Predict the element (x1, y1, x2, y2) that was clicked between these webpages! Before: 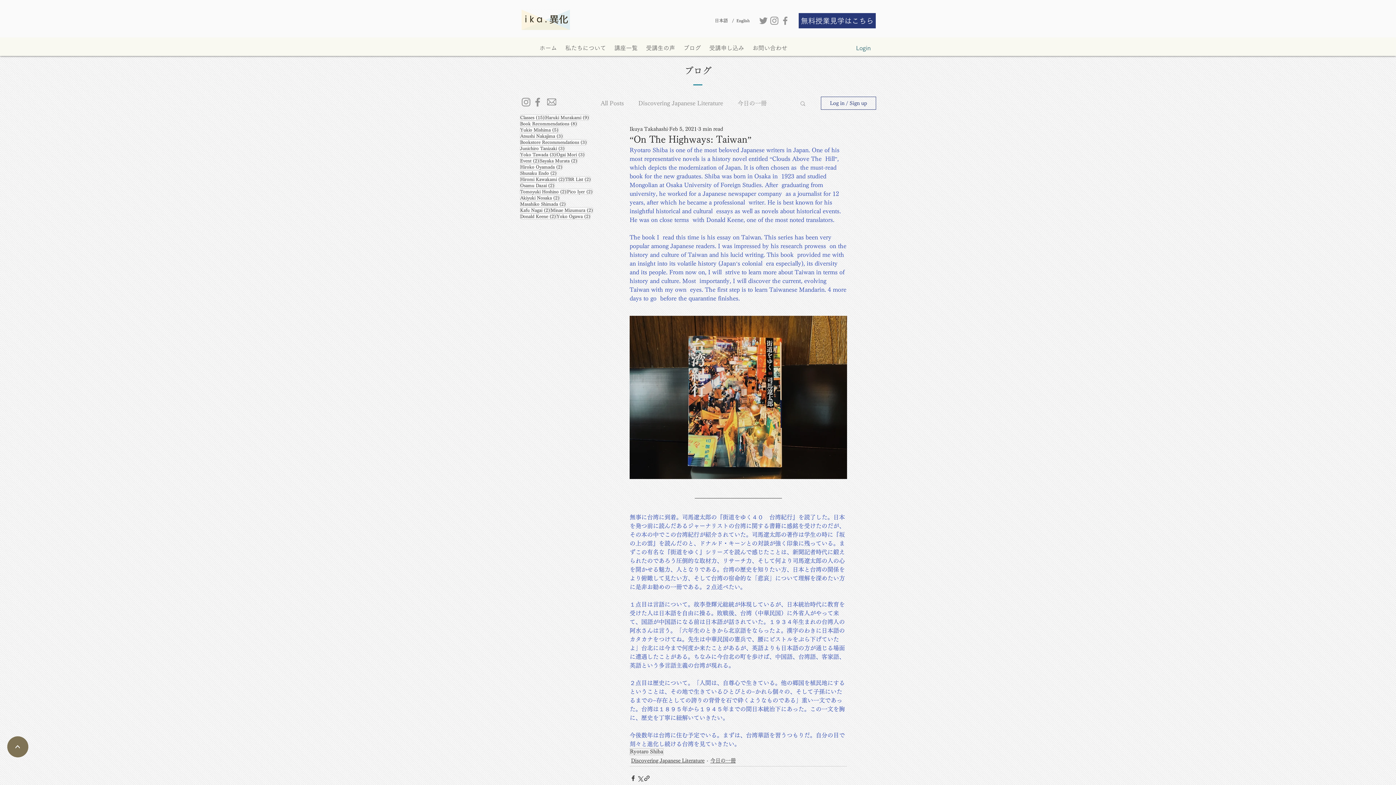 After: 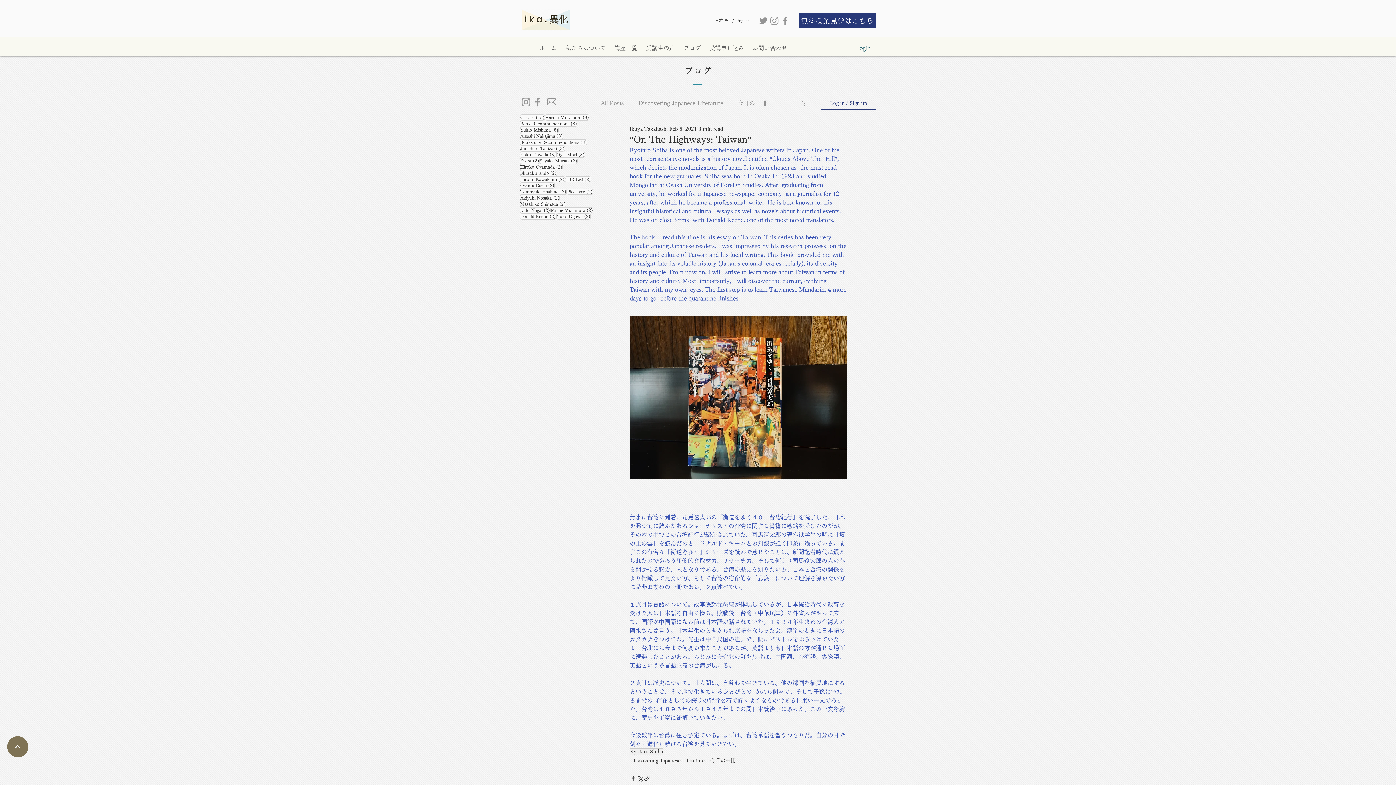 Action: label: グレーFacebookのアイコン bbox: (780, 15, 790, 26)